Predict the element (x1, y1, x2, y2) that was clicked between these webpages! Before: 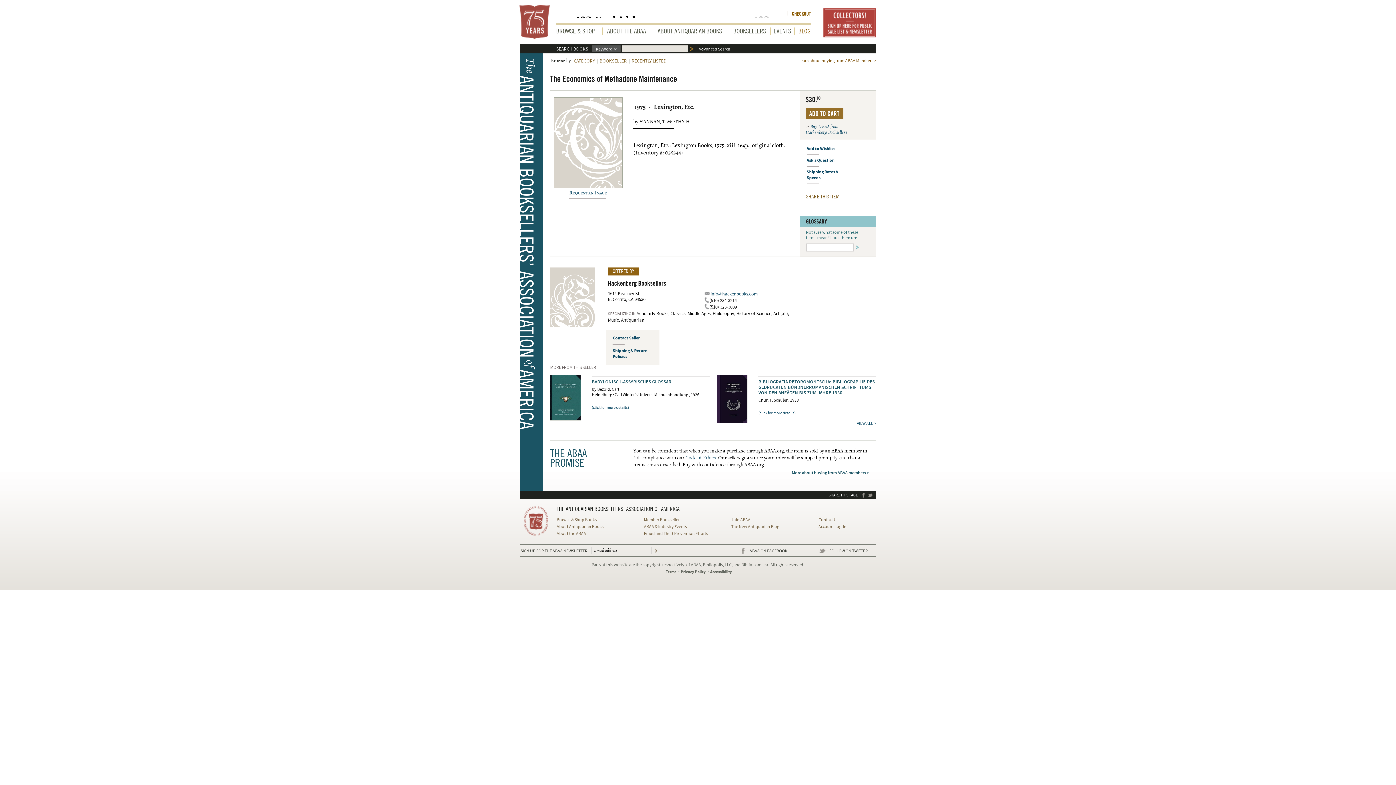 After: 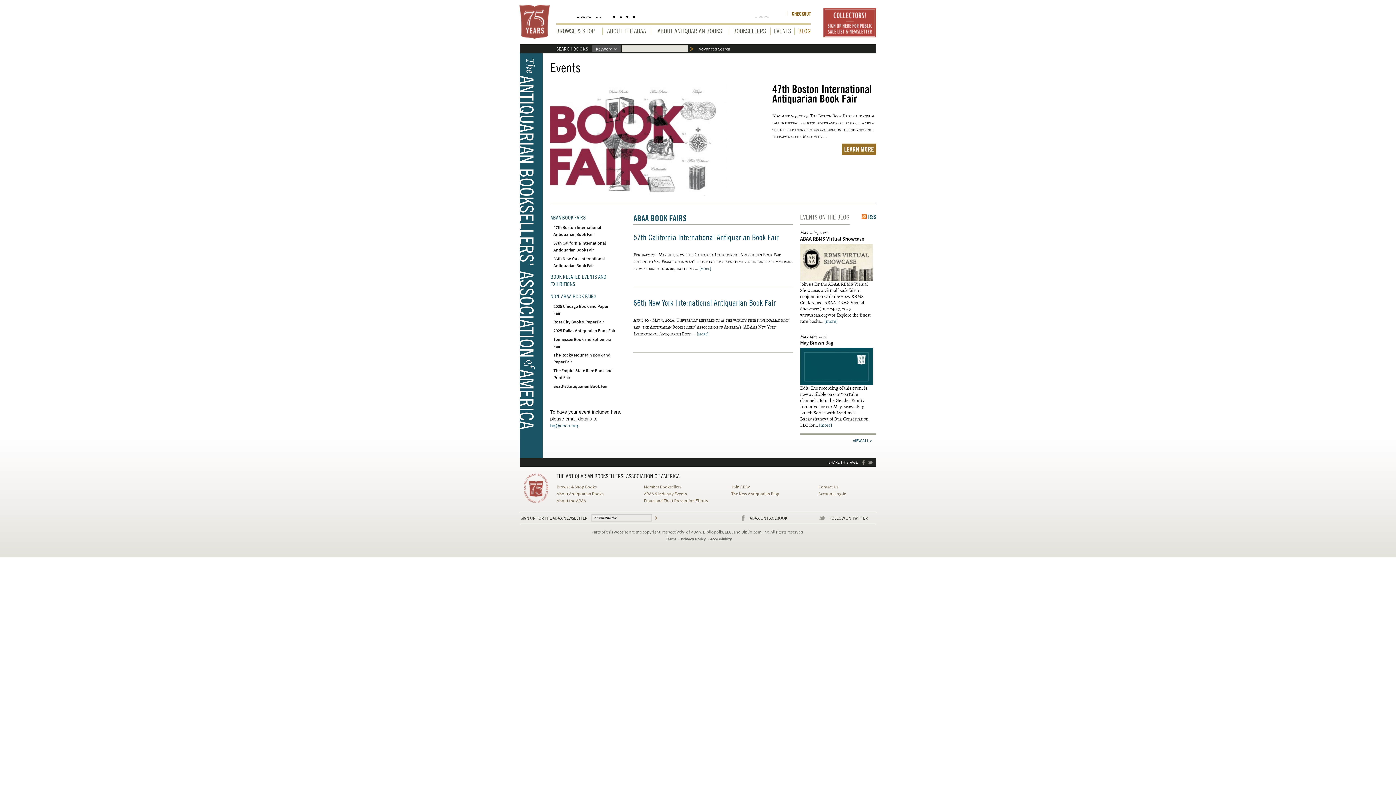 Action: label: EVENTS bbox: (773, 27, 791, 34)